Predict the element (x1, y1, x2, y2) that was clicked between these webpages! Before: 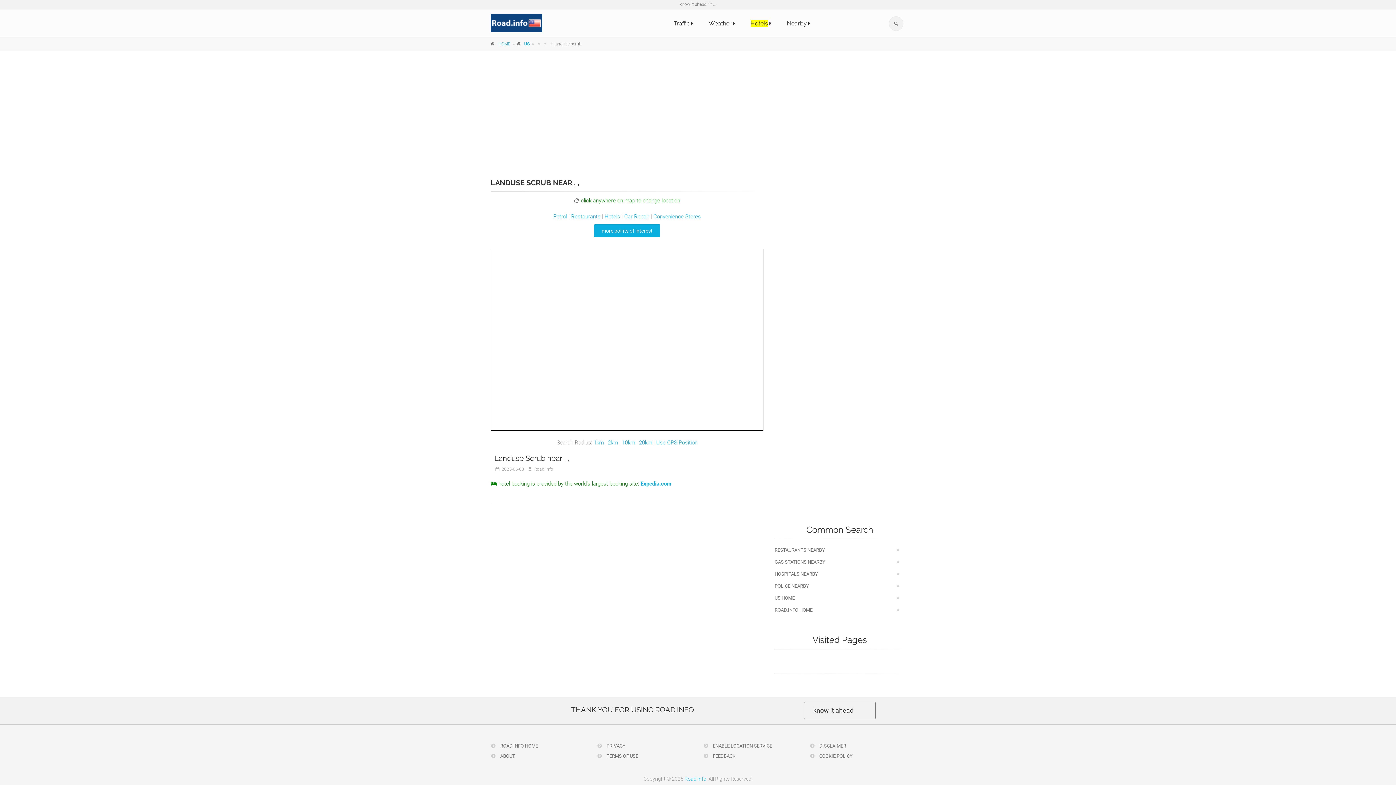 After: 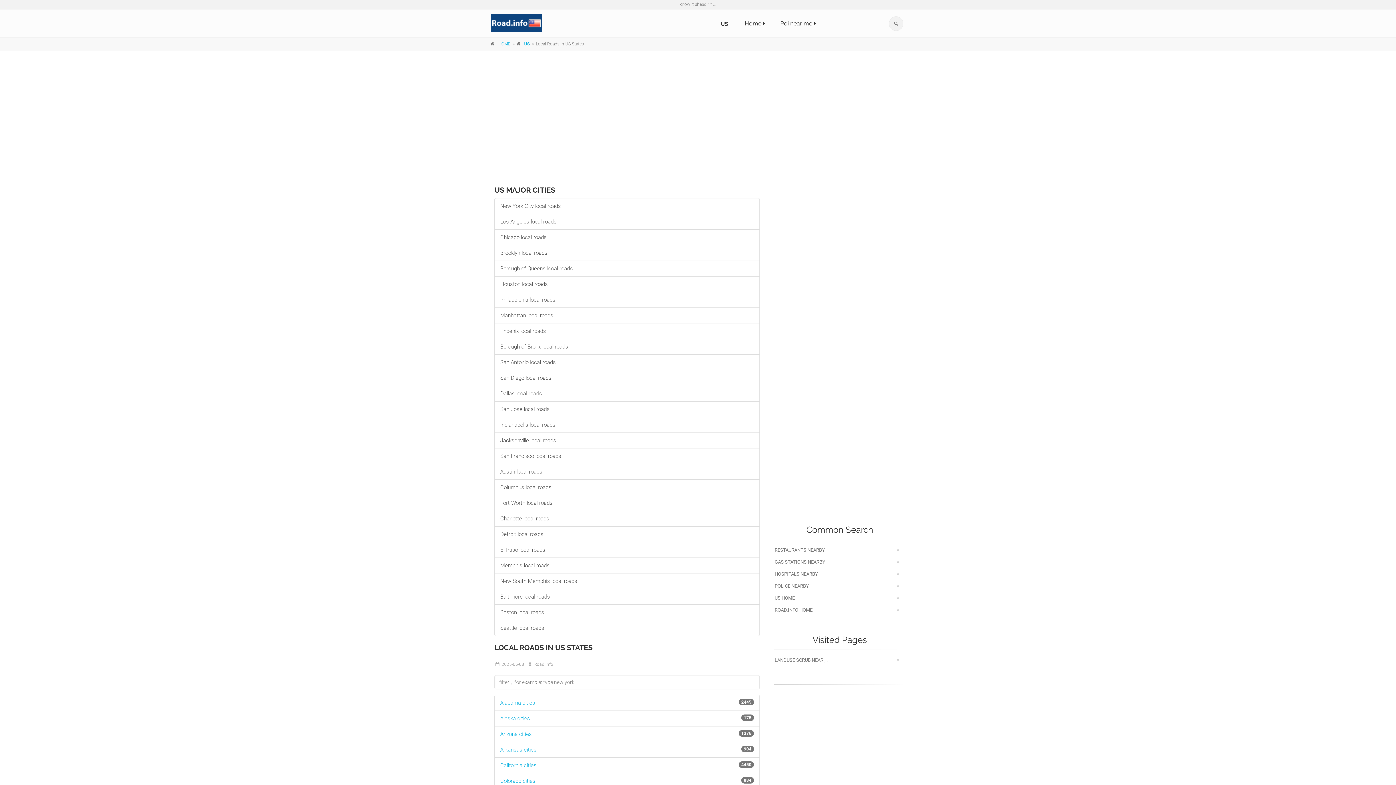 Action: label: US bbox: (524, 41, 529, 46)